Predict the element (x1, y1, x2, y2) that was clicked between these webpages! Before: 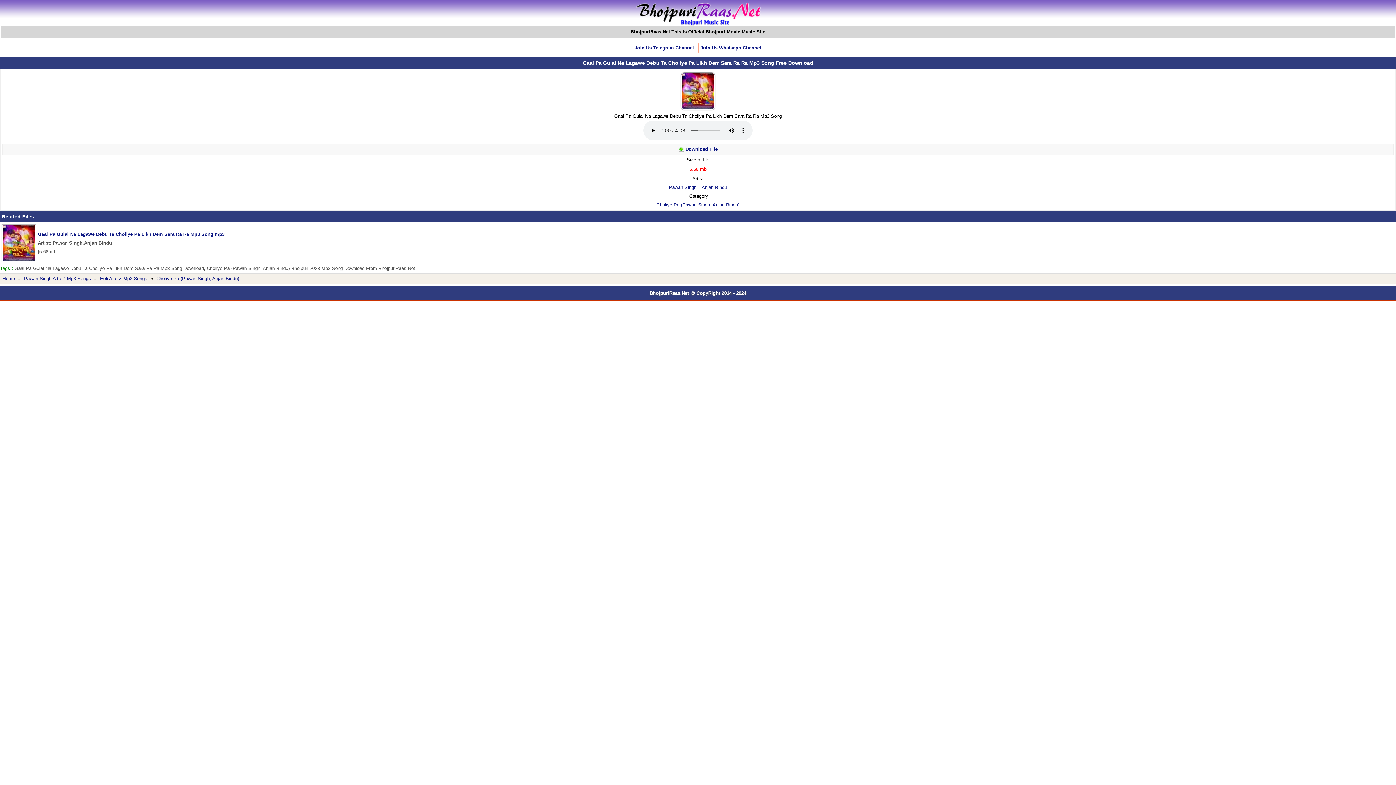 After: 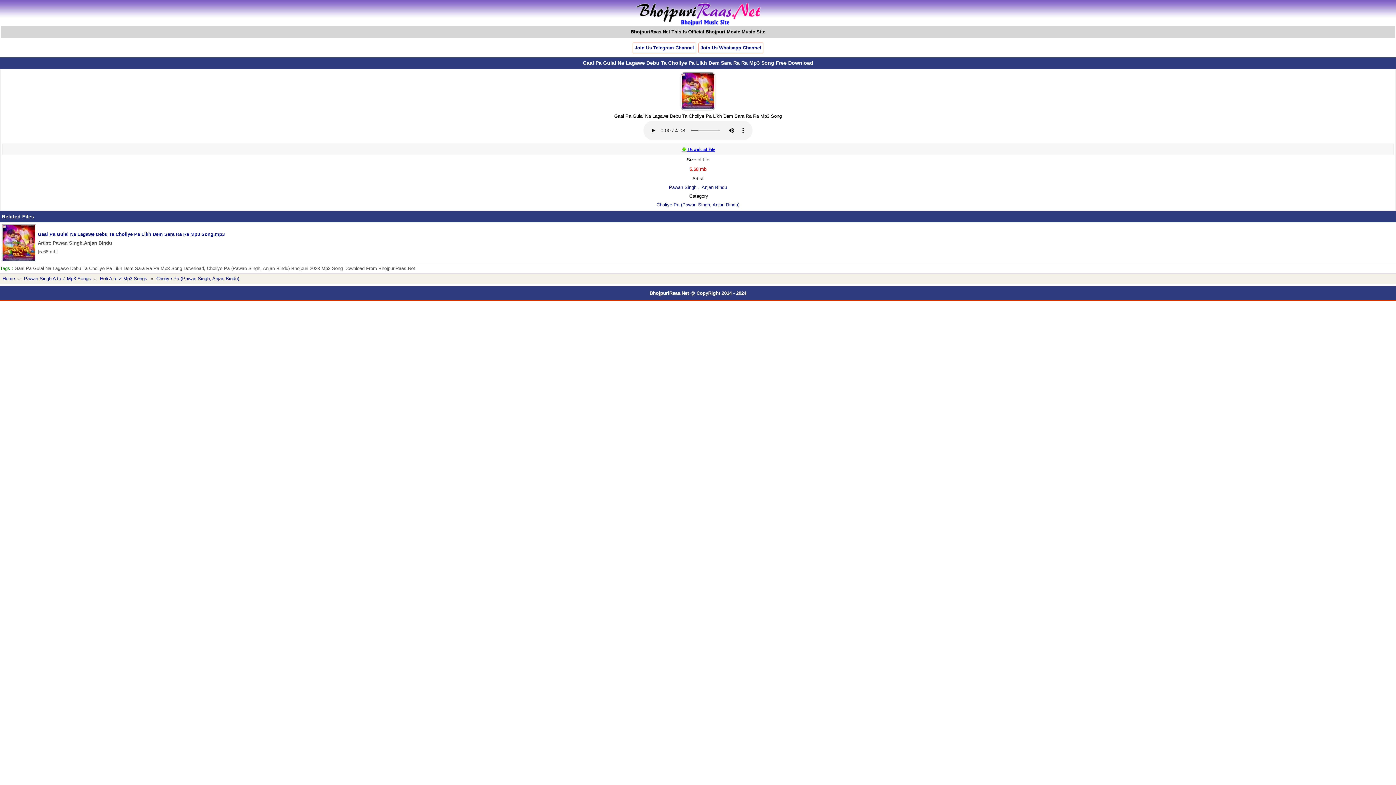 Action: label:  Download File bbox: (676, 144, 719, 153)